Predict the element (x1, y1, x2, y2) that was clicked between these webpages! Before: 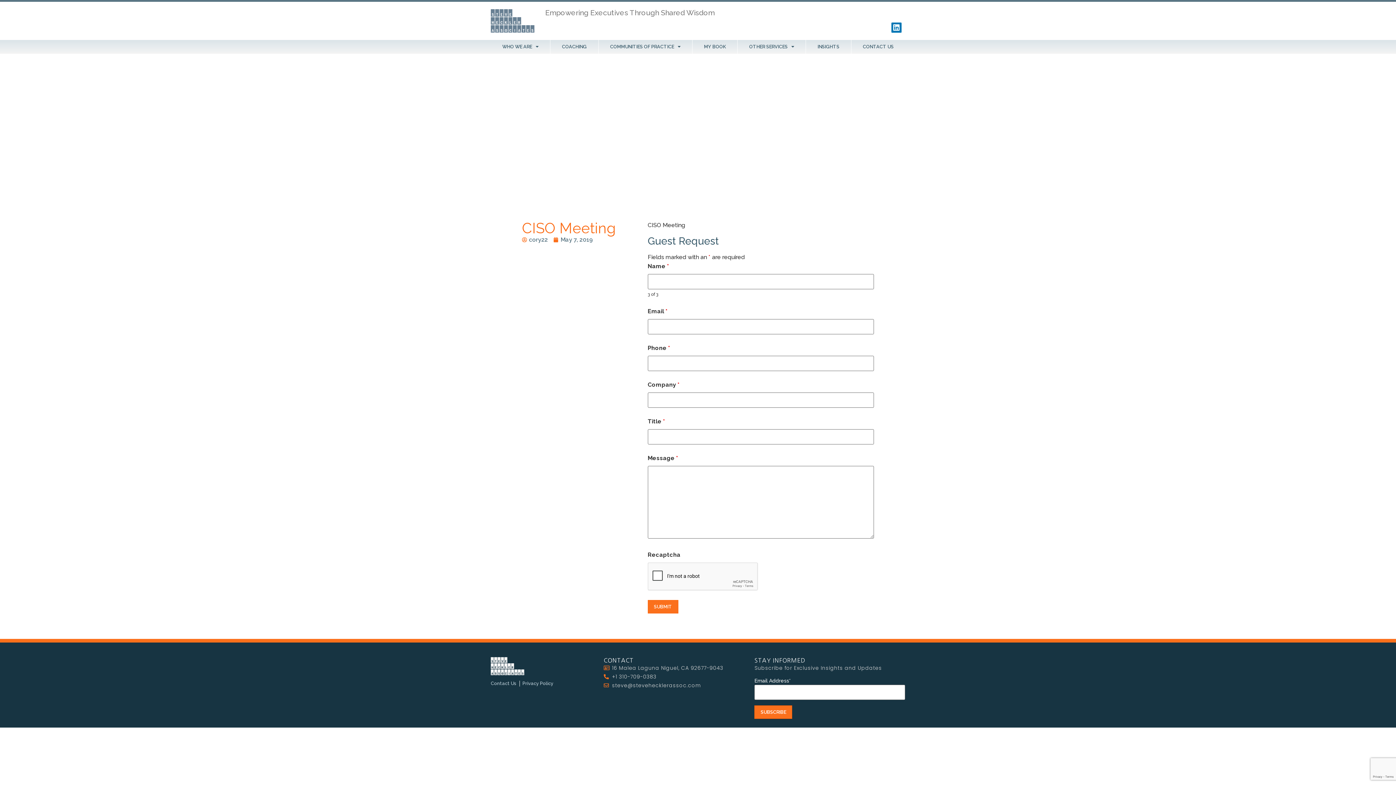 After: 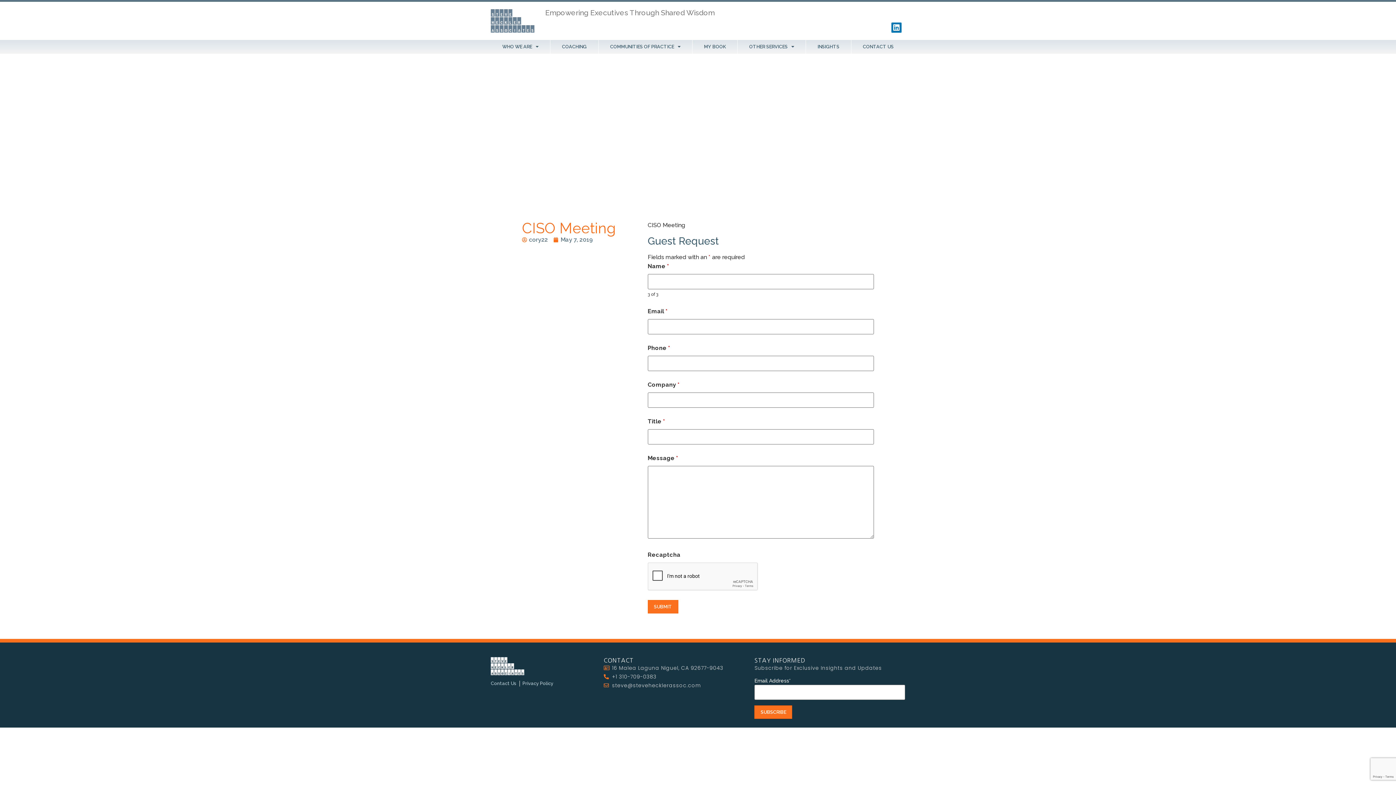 Action: bbox: (603, 681, 754, 689) label: steve@stevehecklerassoc.com